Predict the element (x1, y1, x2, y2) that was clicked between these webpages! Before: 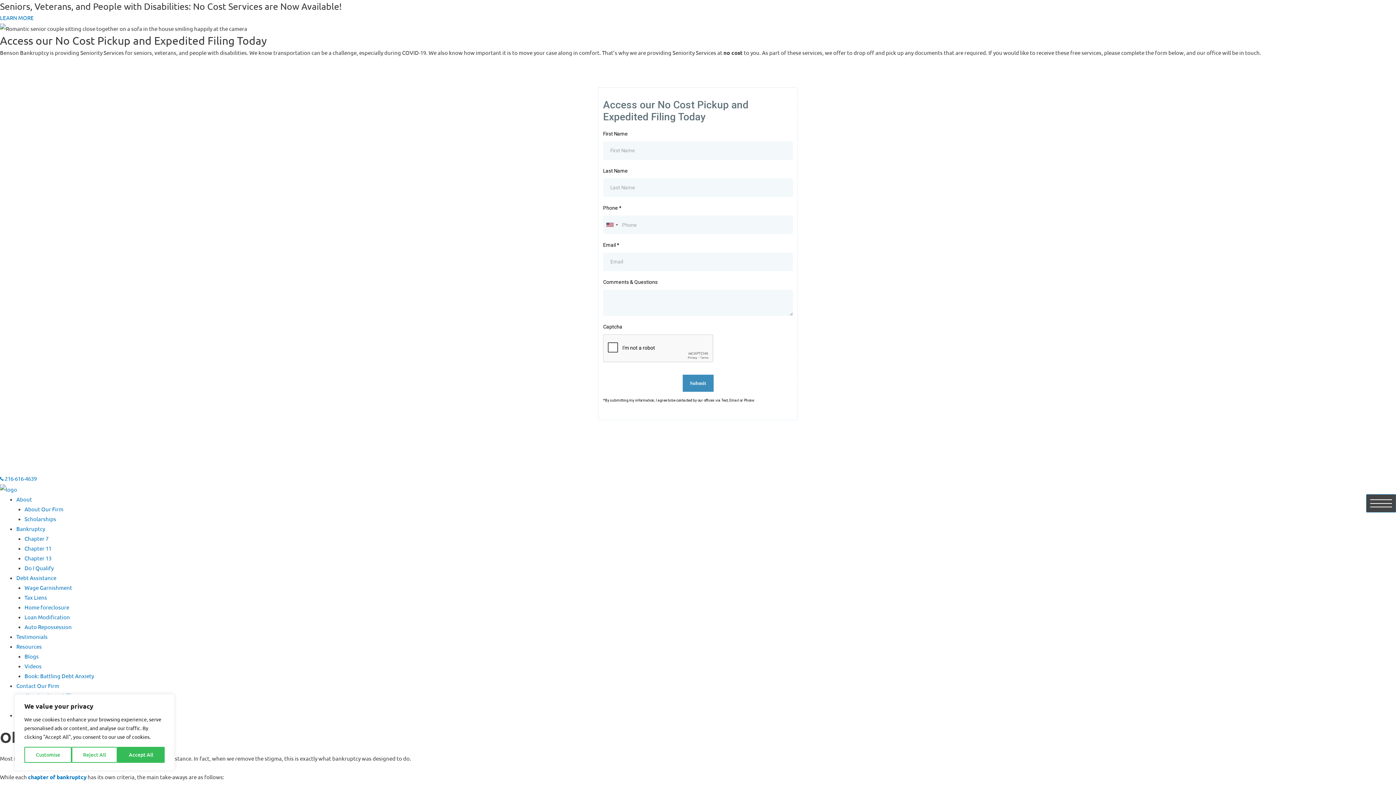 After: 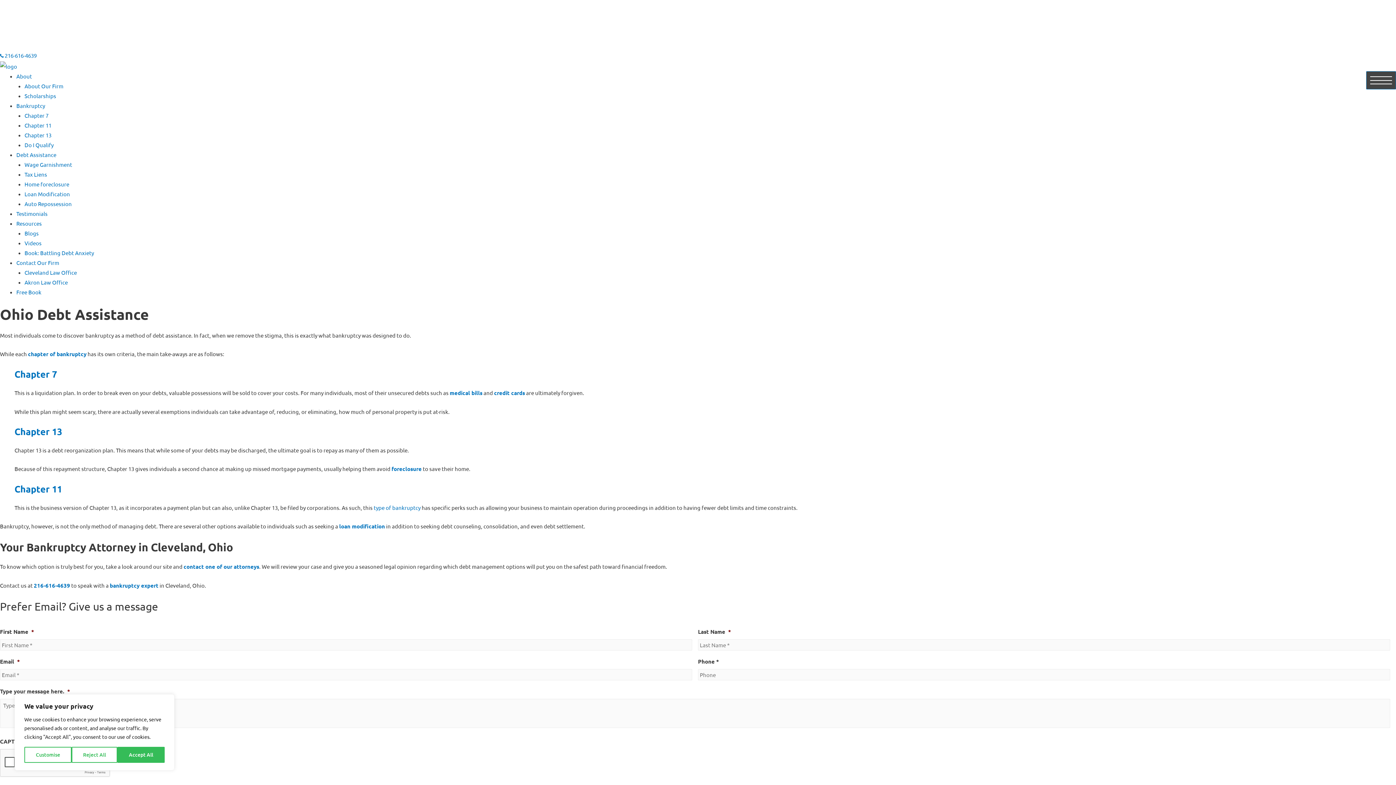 Action: label: unsecured debts bbox: (388, 759, 429, 766)